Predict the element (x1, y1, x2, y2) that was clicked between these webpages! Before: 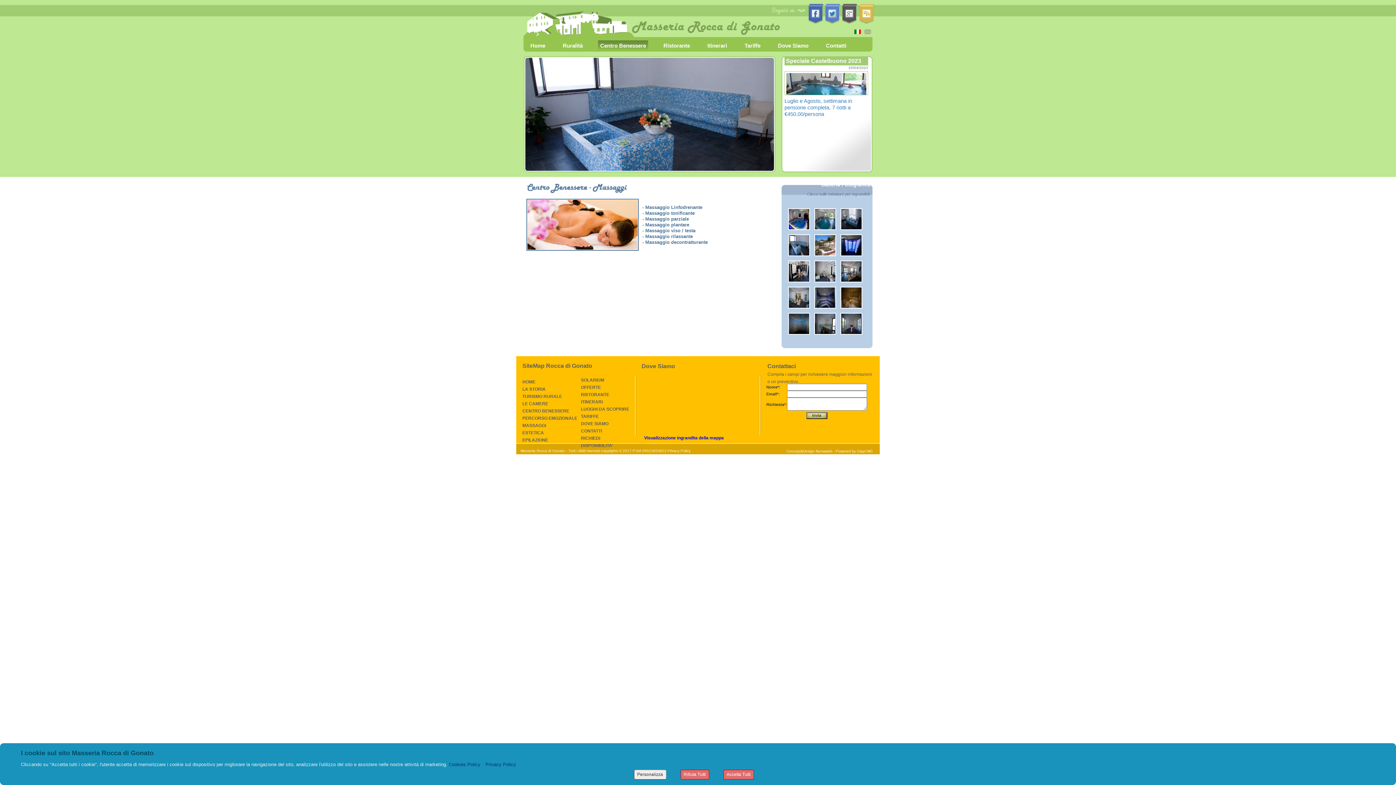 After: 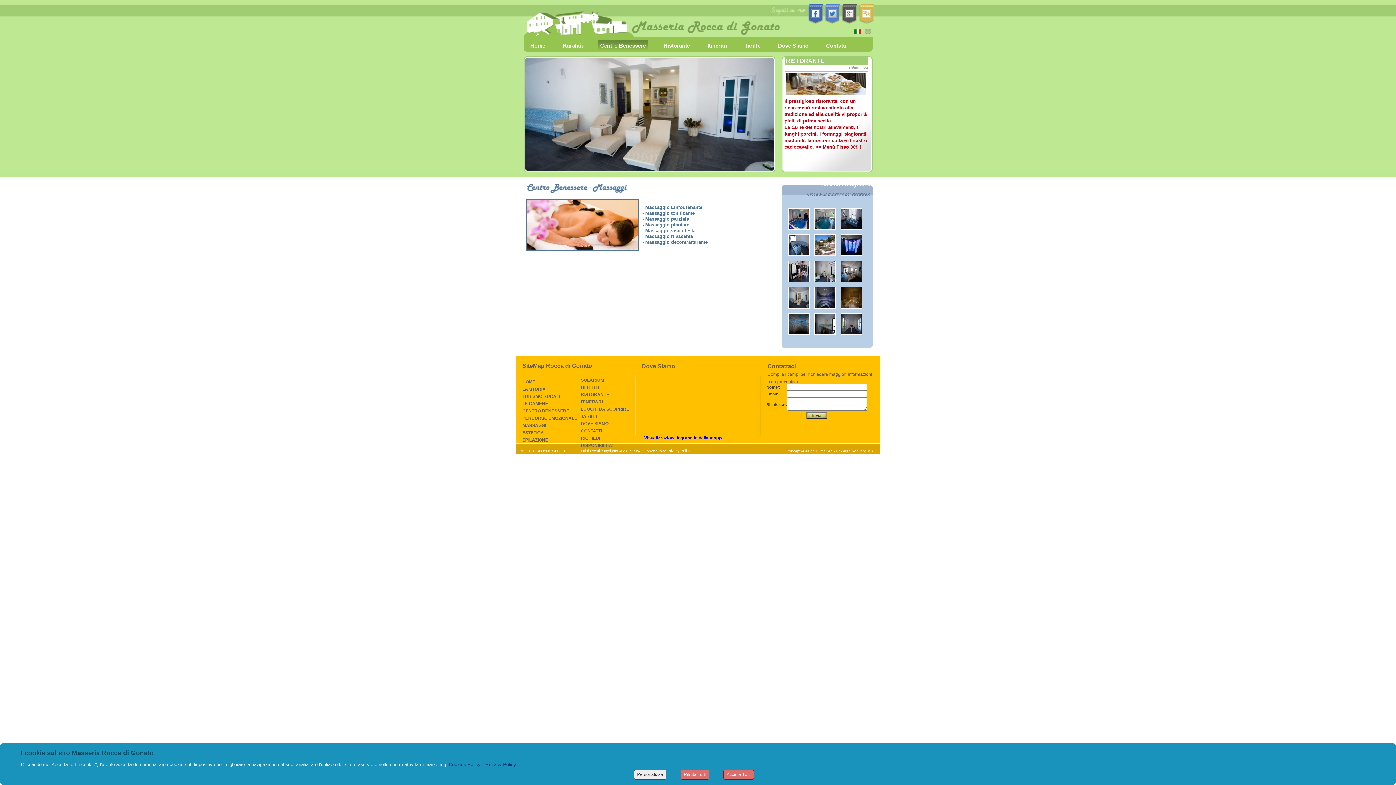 Action: label: MASSAGGI bbox: (522, 423, 546, 428)